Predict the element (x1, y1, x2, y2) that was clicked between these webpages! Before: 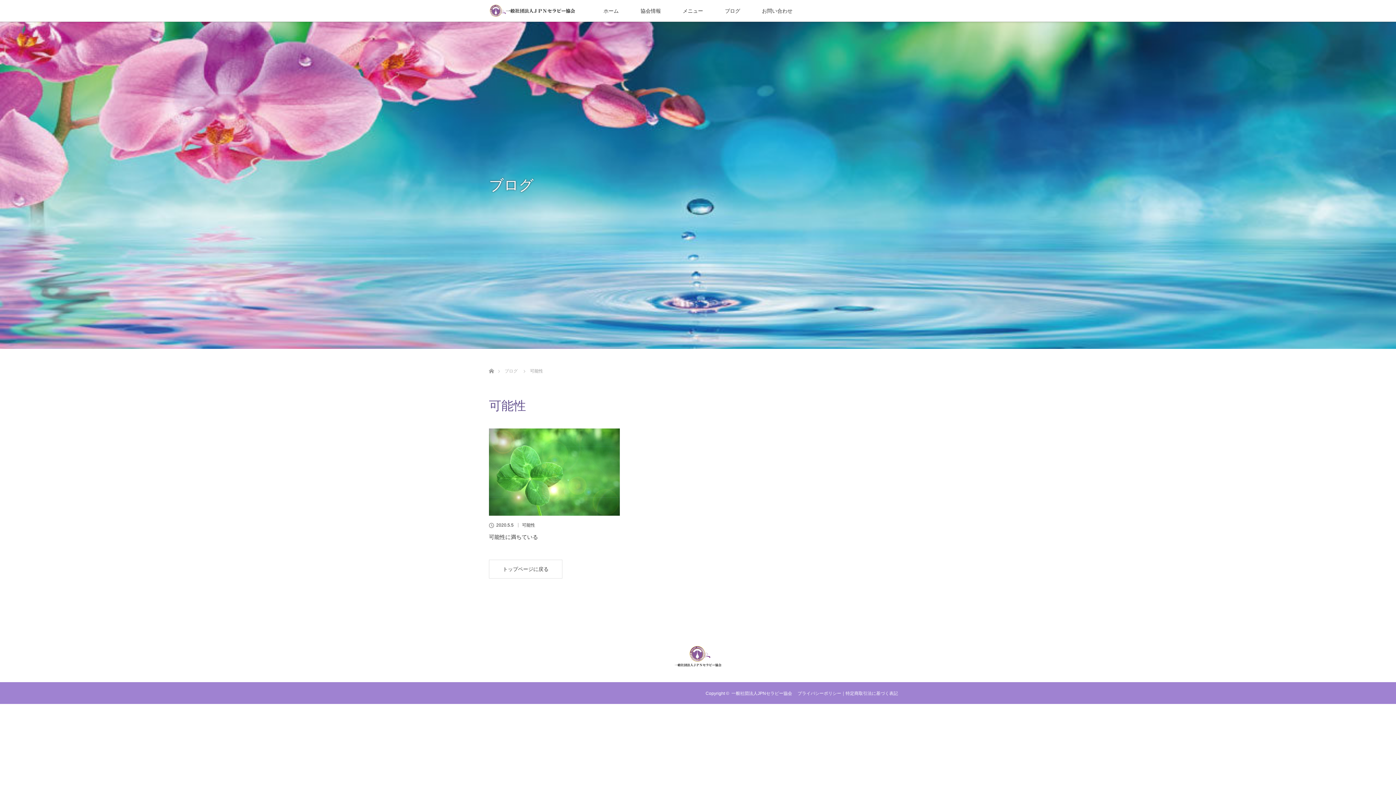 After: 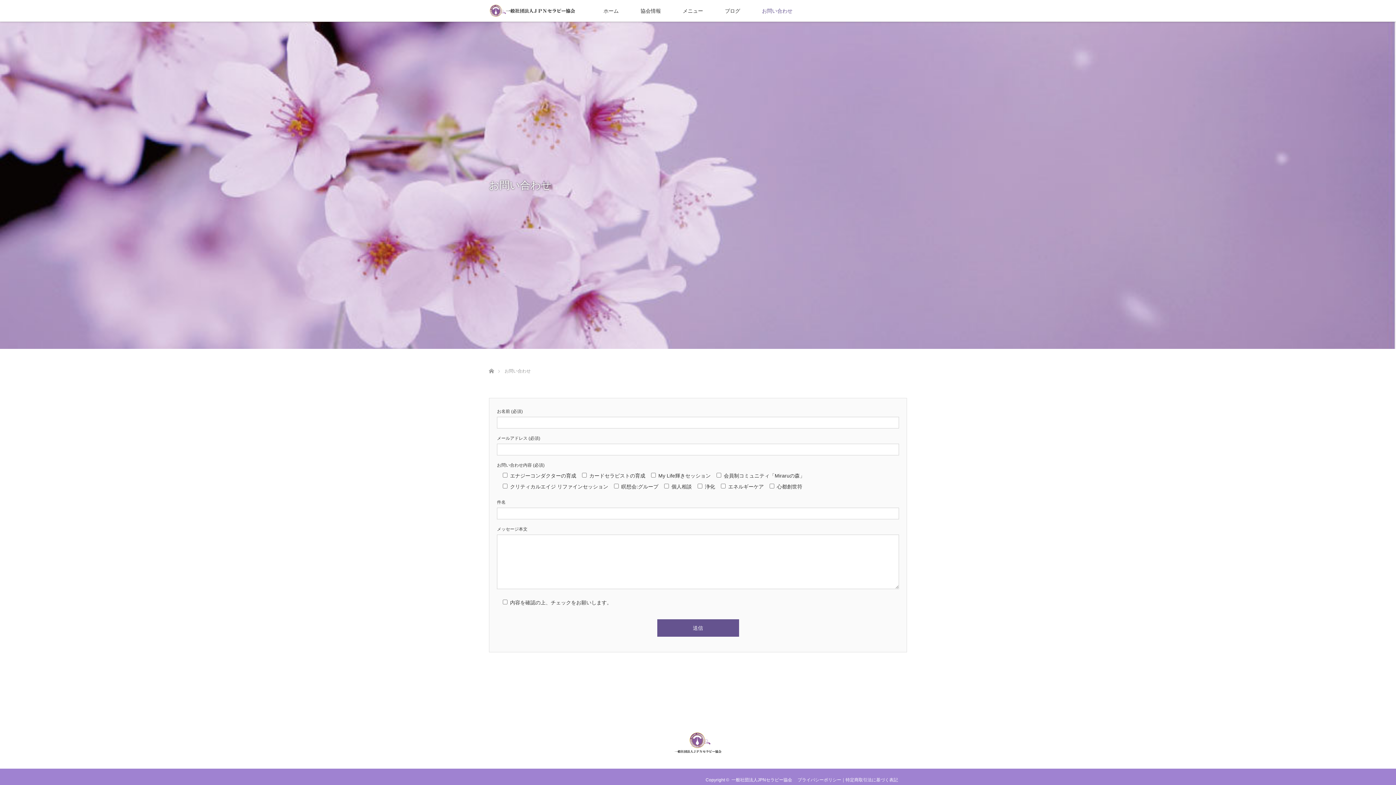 Action: label: お問い合わせ bbox: (751, 0, 803, 21)